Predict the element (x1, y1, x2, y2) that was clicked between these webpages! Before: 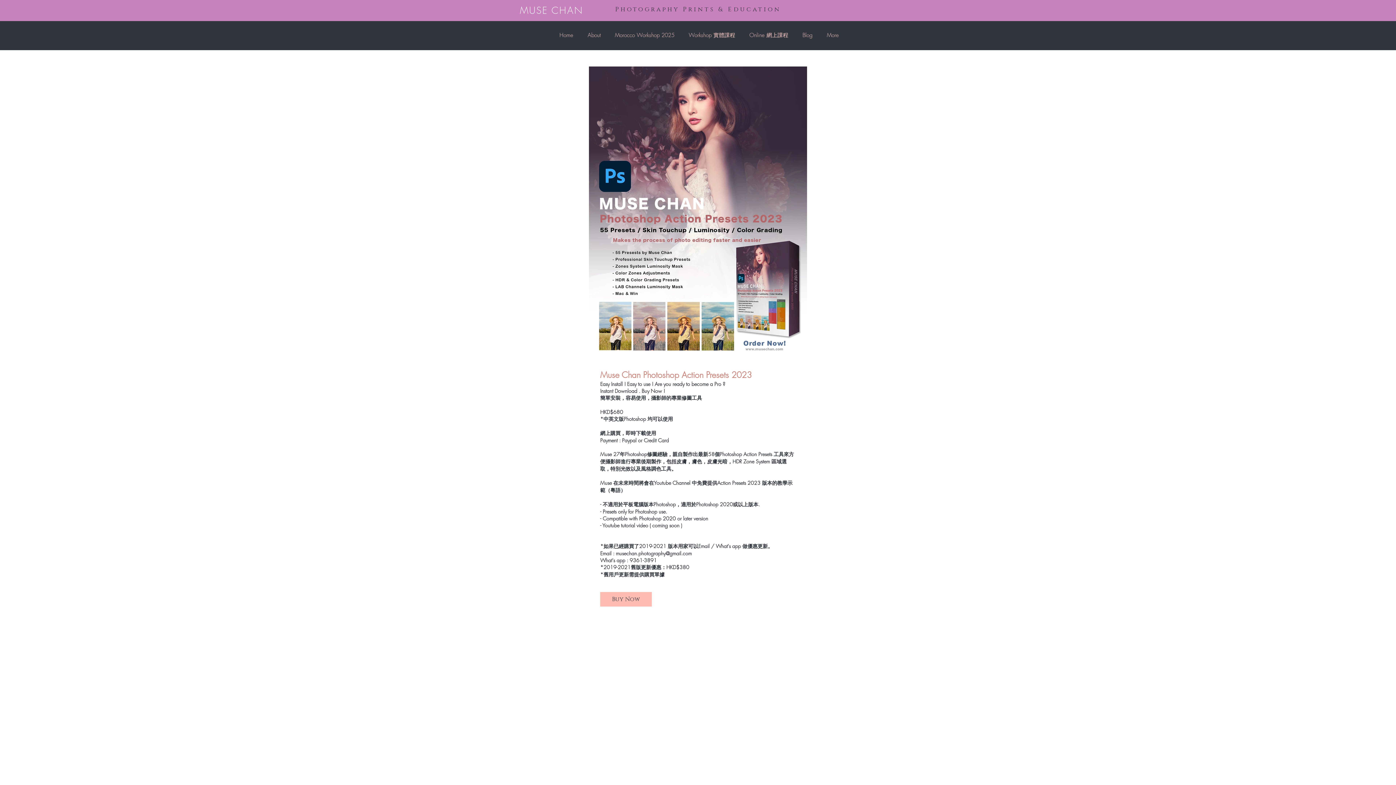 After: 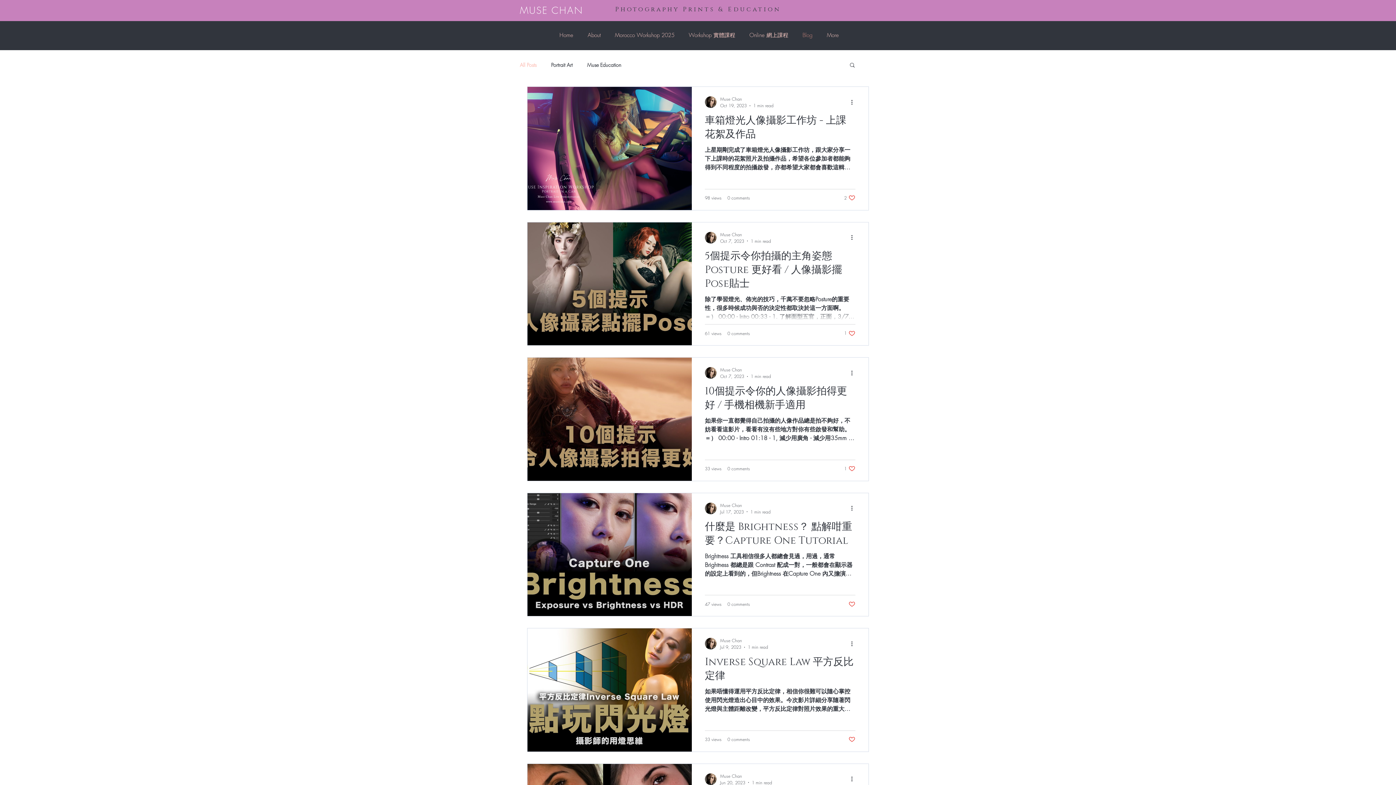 Action: label: Blog bbox: (795, 26, 820, 43)